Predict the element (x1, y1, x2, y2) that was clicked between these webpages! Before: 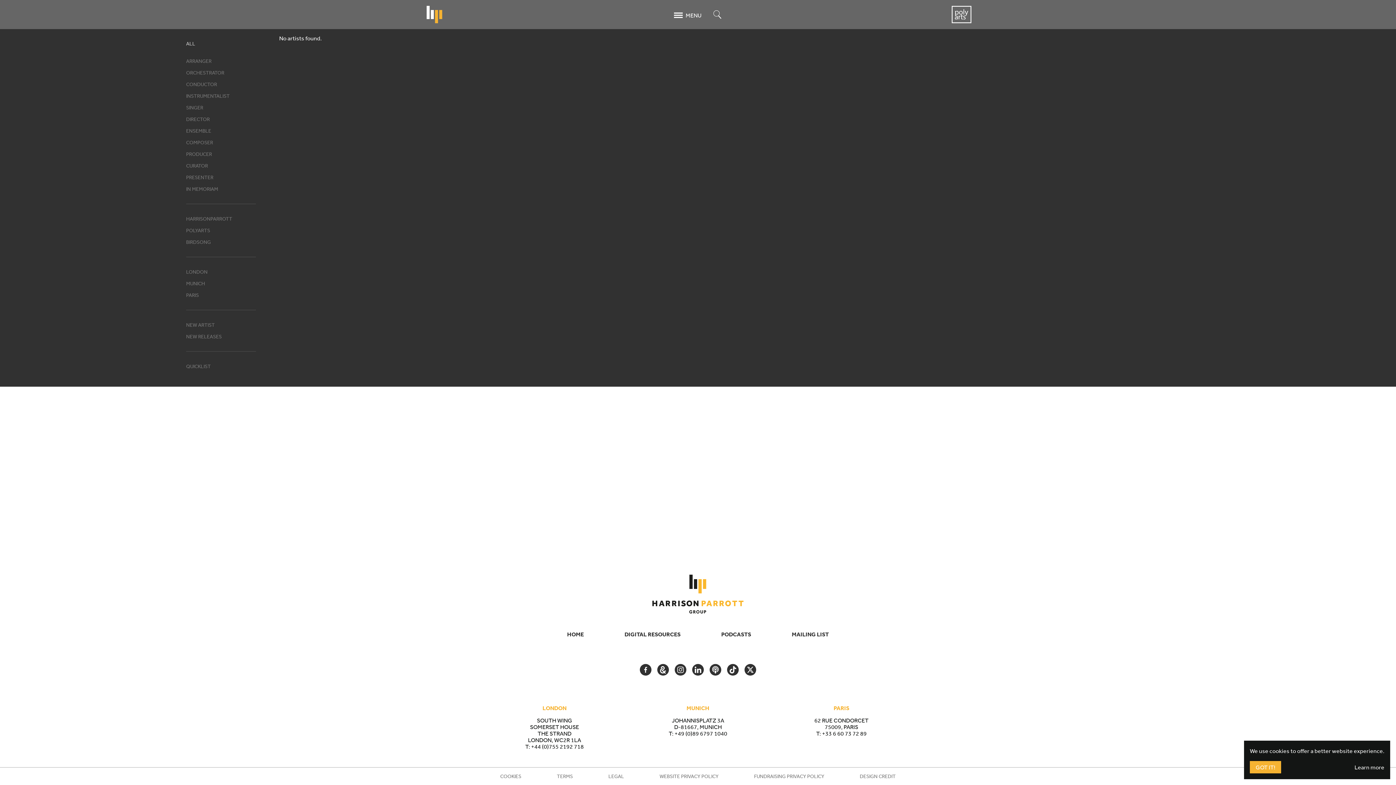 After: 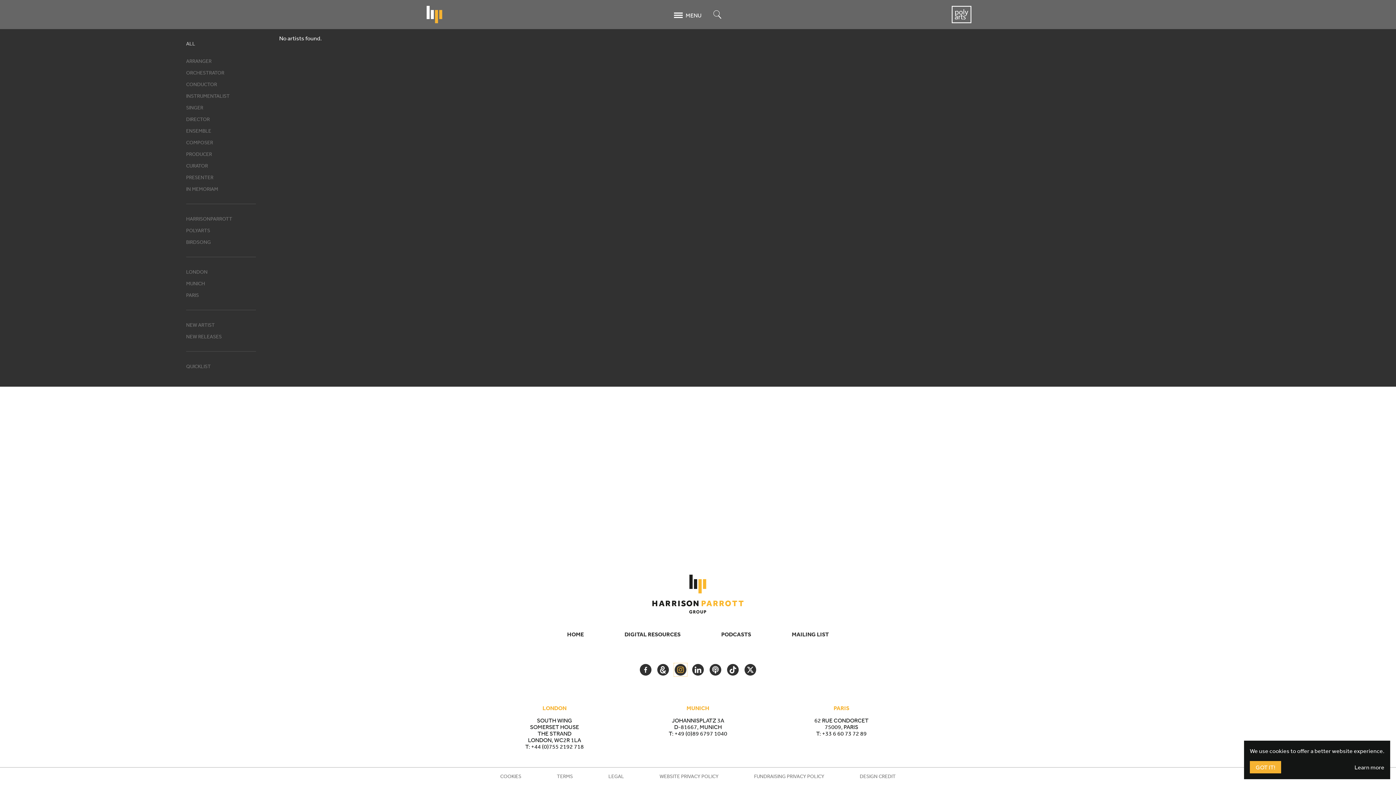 Action: label: INSTAGRAM bbox: (674, 664, 686, 676)